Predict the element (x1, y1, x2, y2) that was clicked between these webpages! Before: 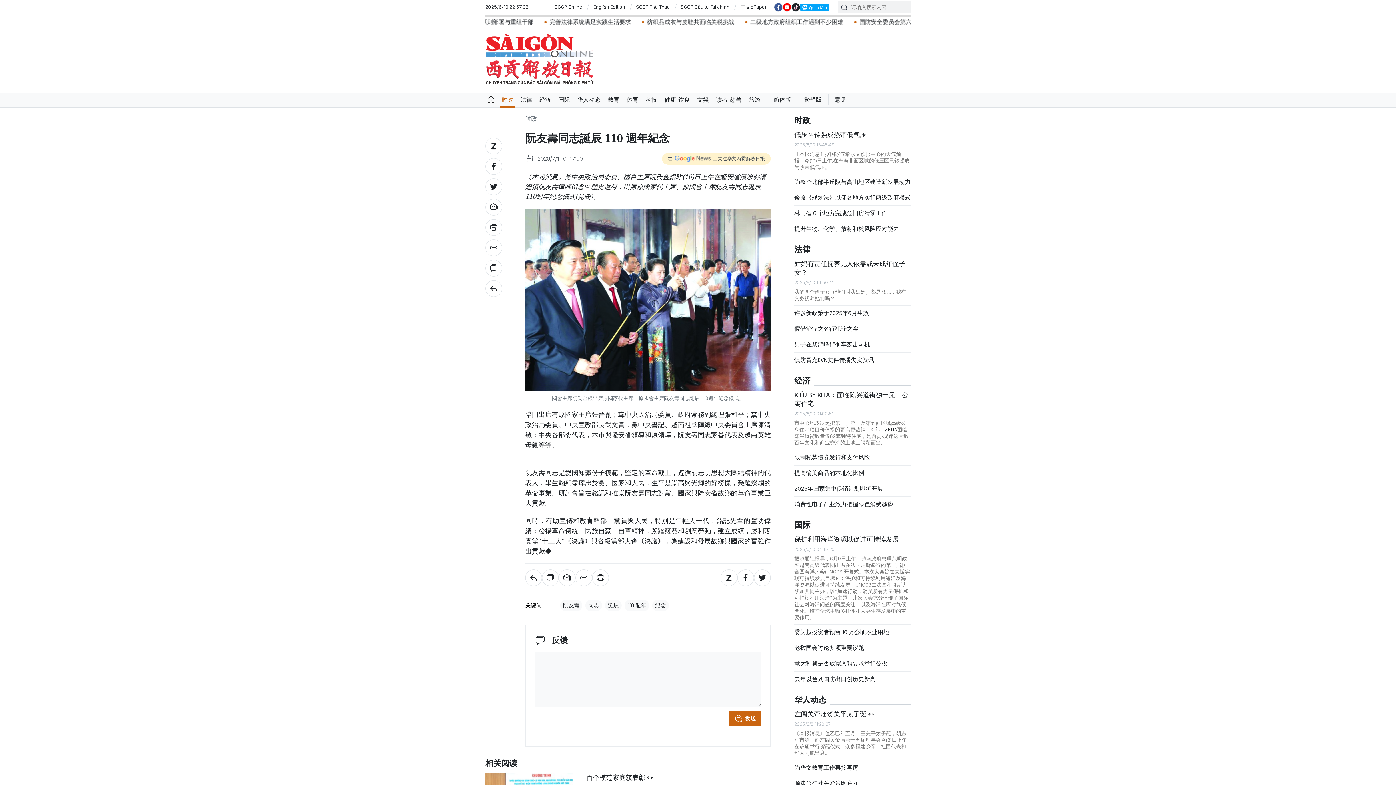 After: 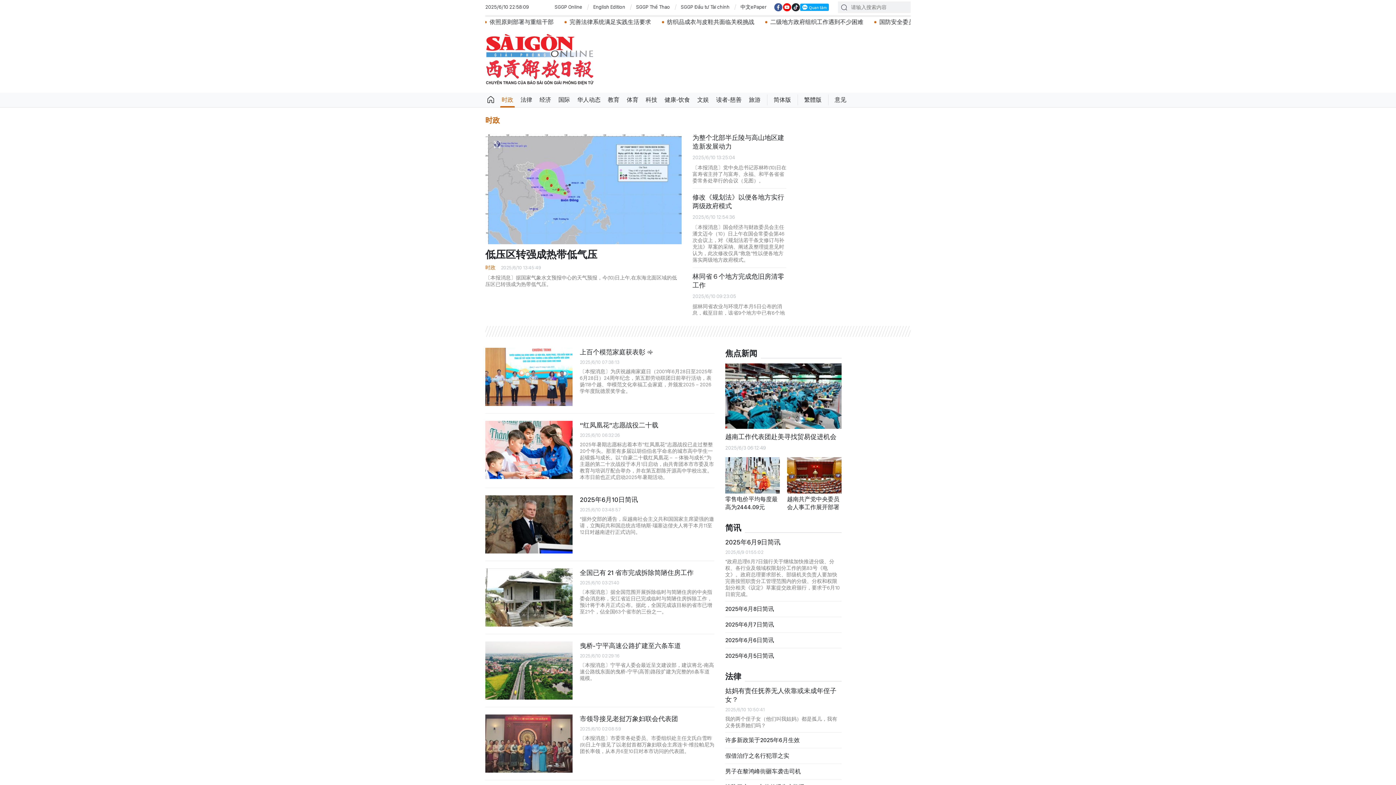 Action: bbox: (485, 758, 521, 770) label: 相关阅读